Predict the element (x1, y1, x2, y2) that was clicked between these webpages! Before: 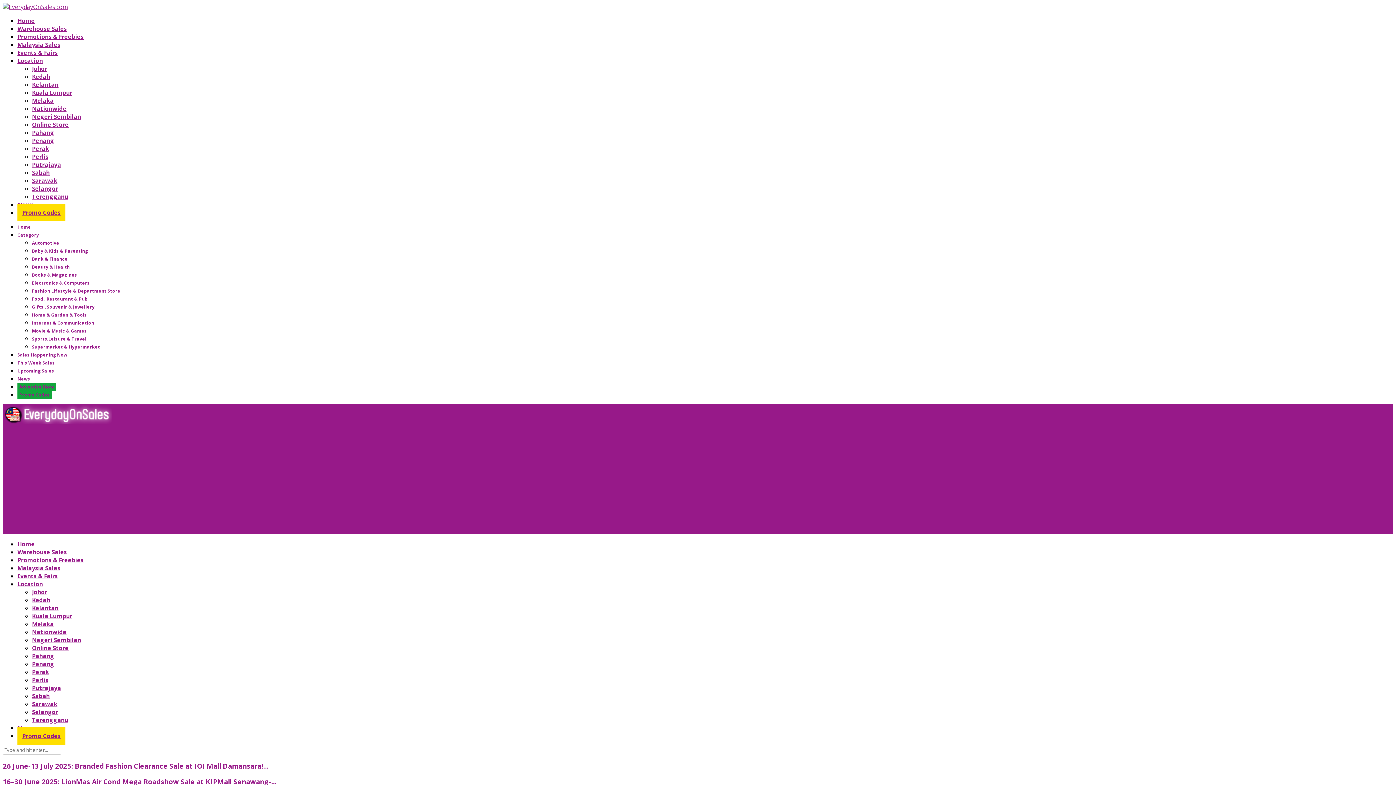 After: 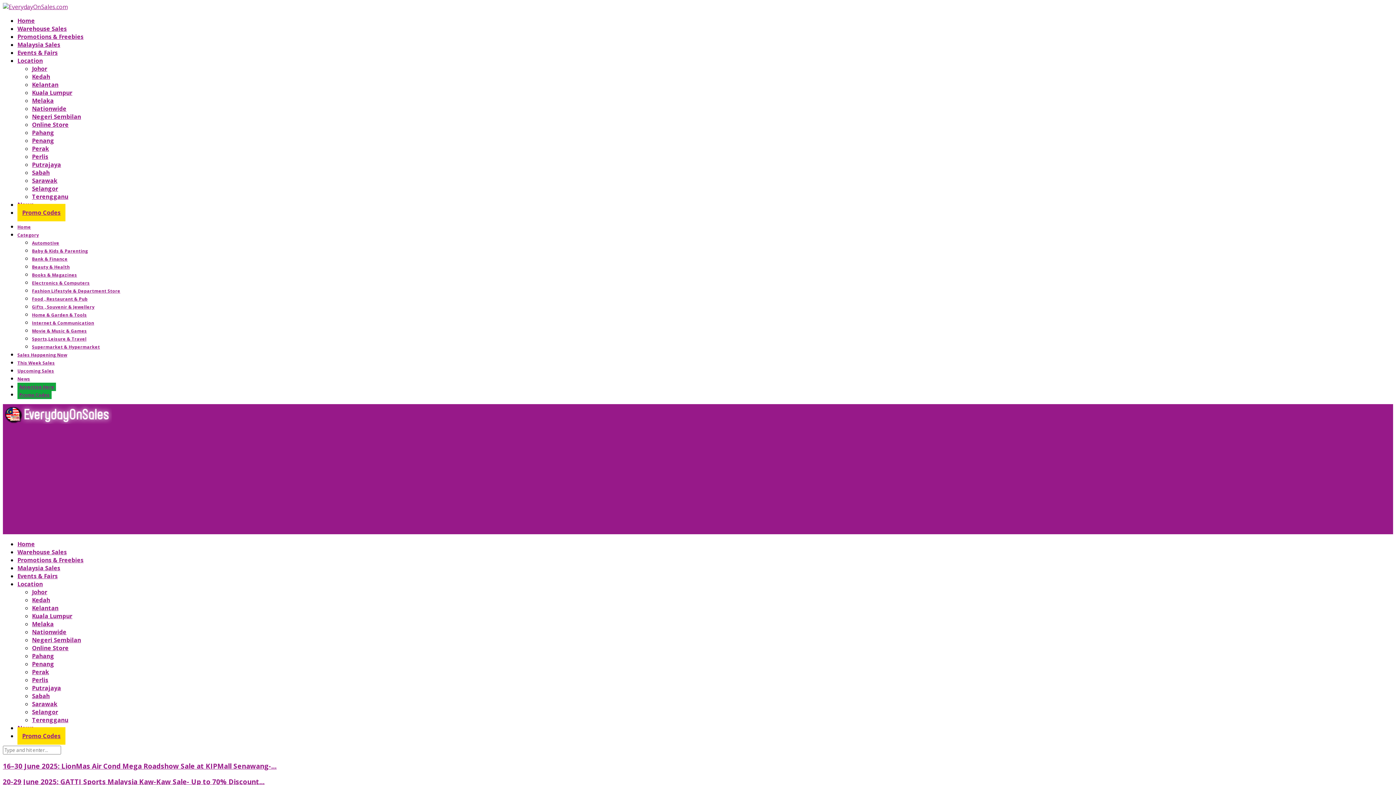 Action: bbox: (2, 417, 112, 425)